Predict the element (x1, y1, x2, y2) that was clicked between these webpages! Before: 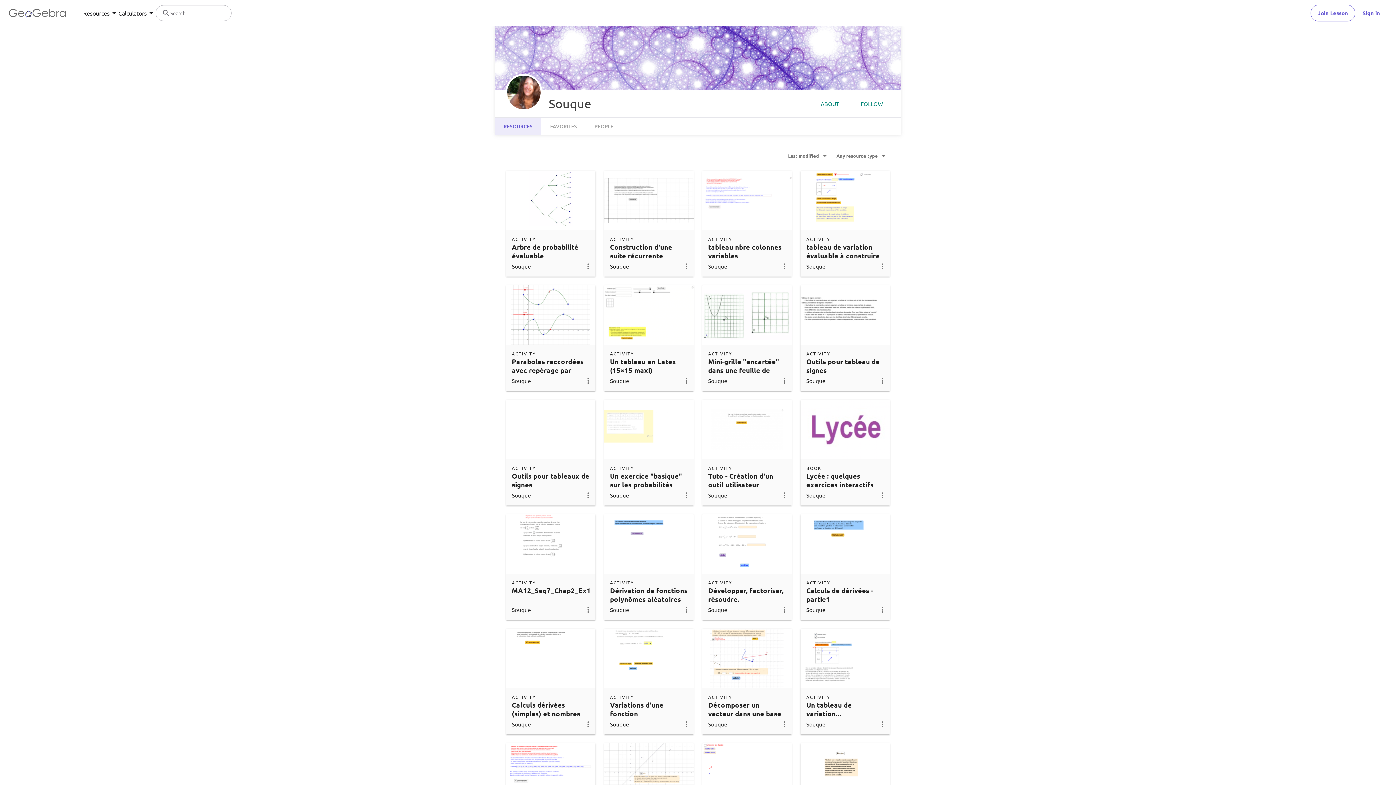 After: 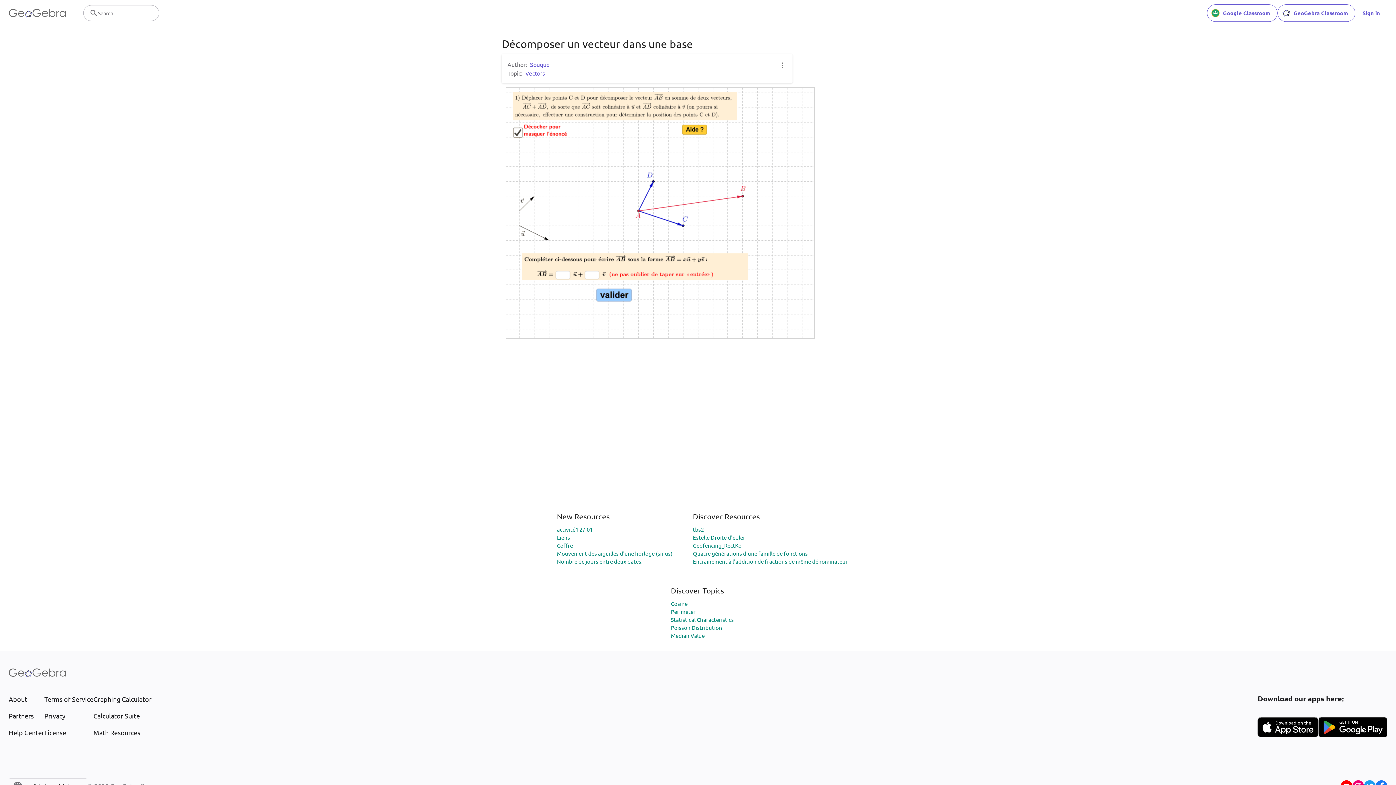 Action: bbox: (708, 700, 781, 718) label: Décomposer un vecteur dans une base